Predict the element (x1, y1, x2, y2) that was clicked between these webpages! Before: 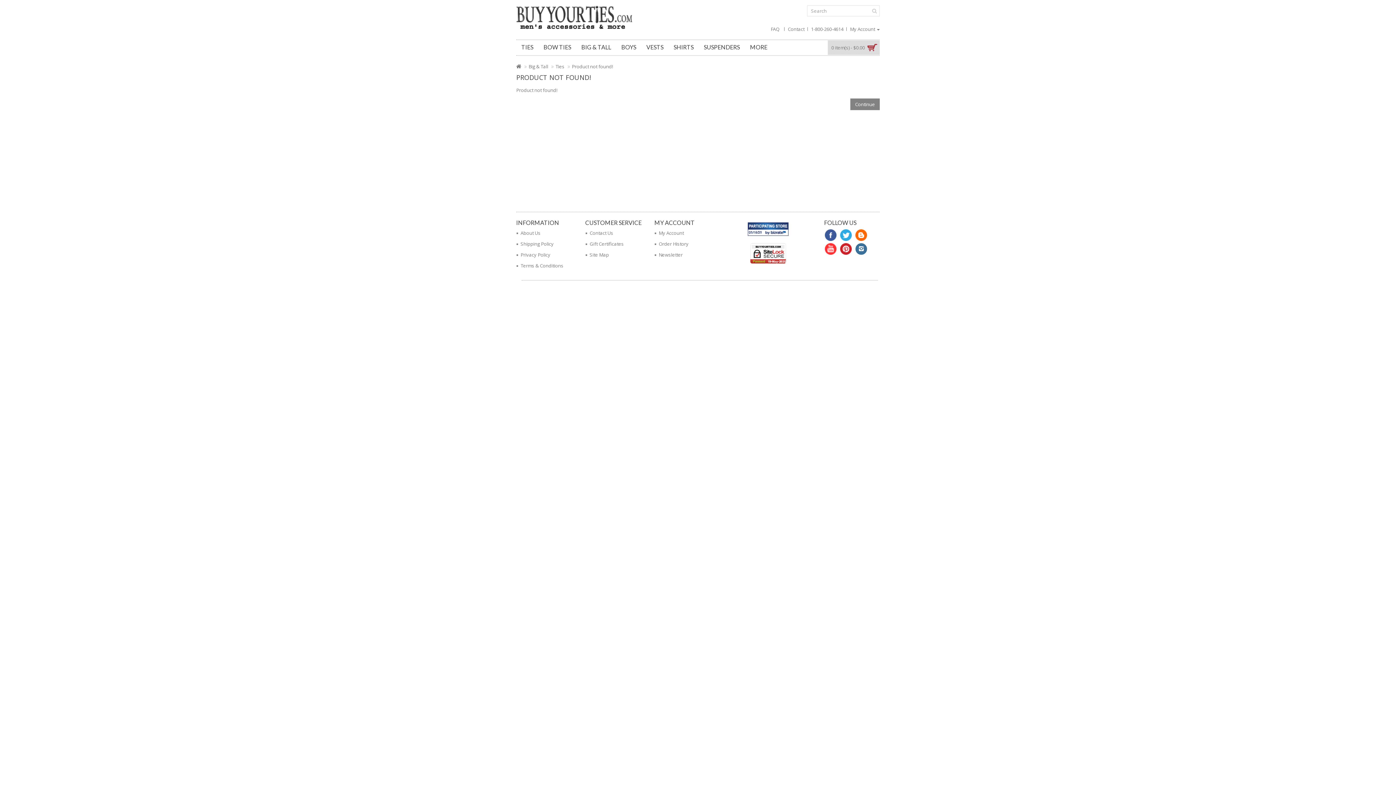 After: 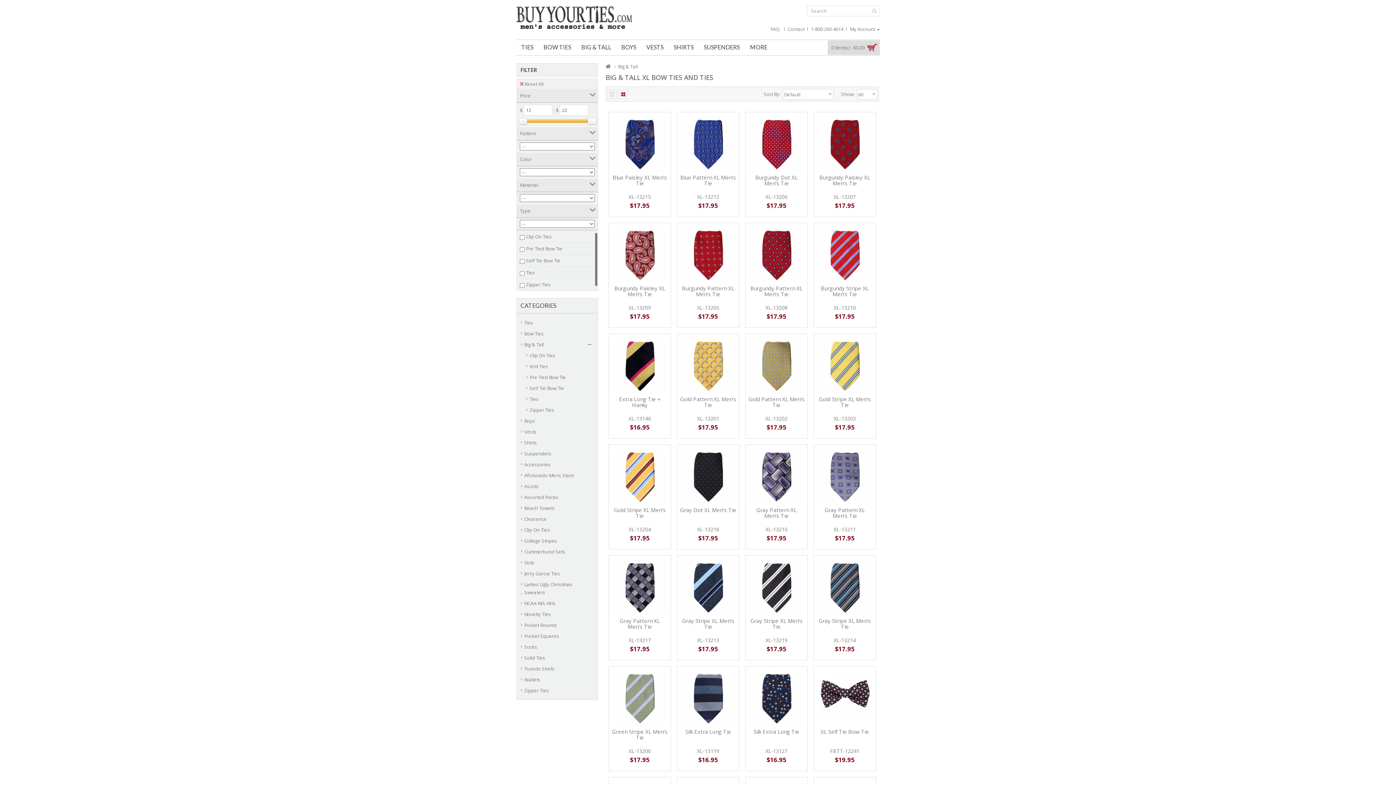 Action: bbox: (576, 40, 616, 55) label: BIG & TALL